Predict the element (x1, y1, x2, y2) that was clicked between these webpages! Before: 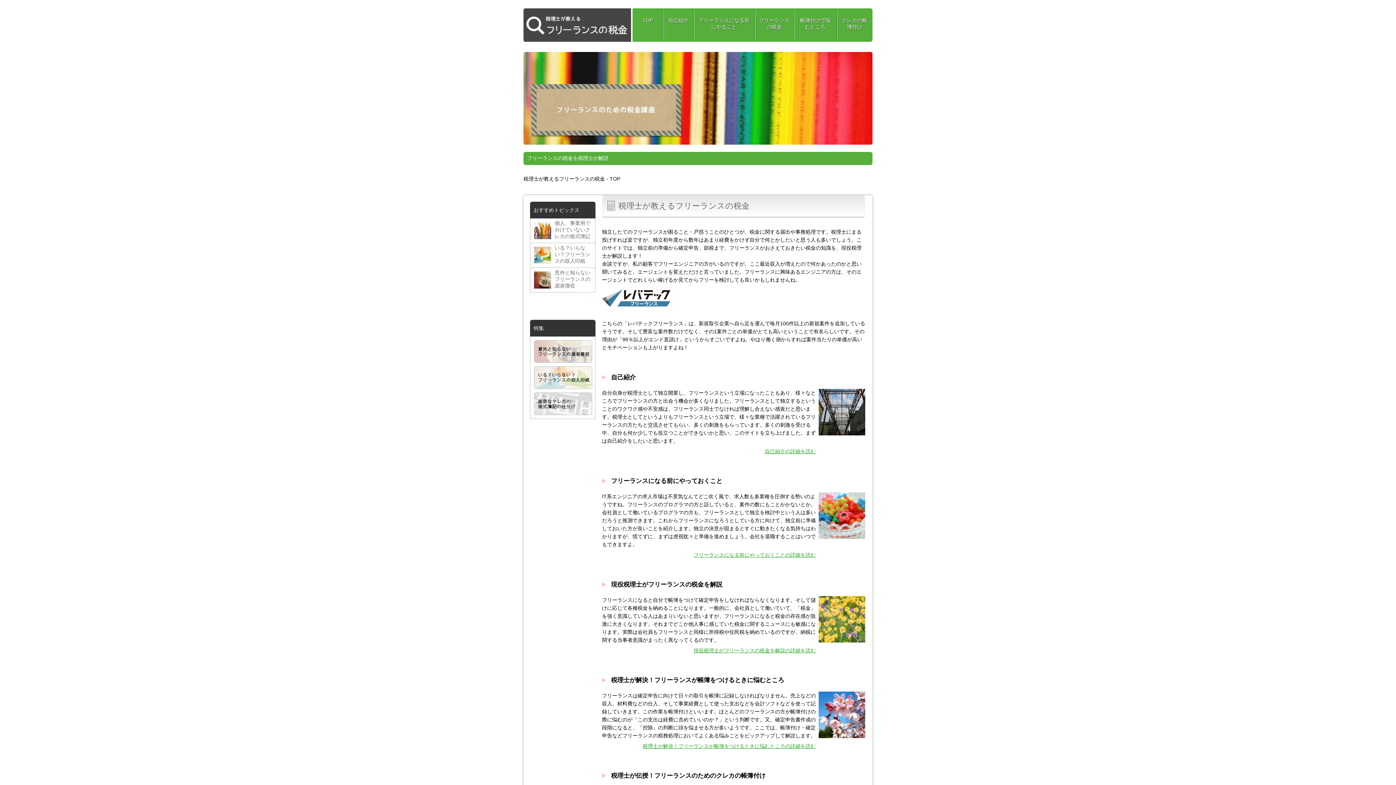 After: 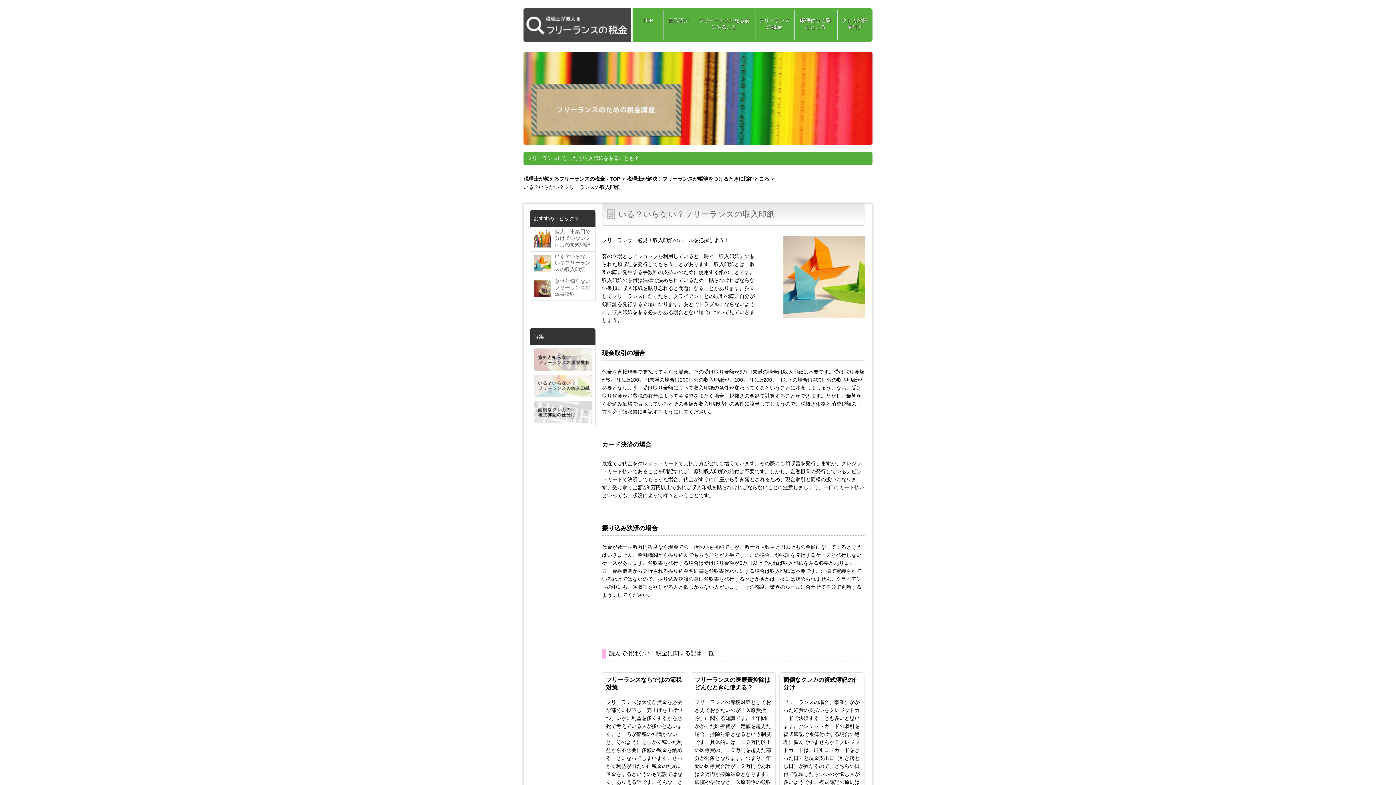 Action: bbox: (530, 366, 596, 392)